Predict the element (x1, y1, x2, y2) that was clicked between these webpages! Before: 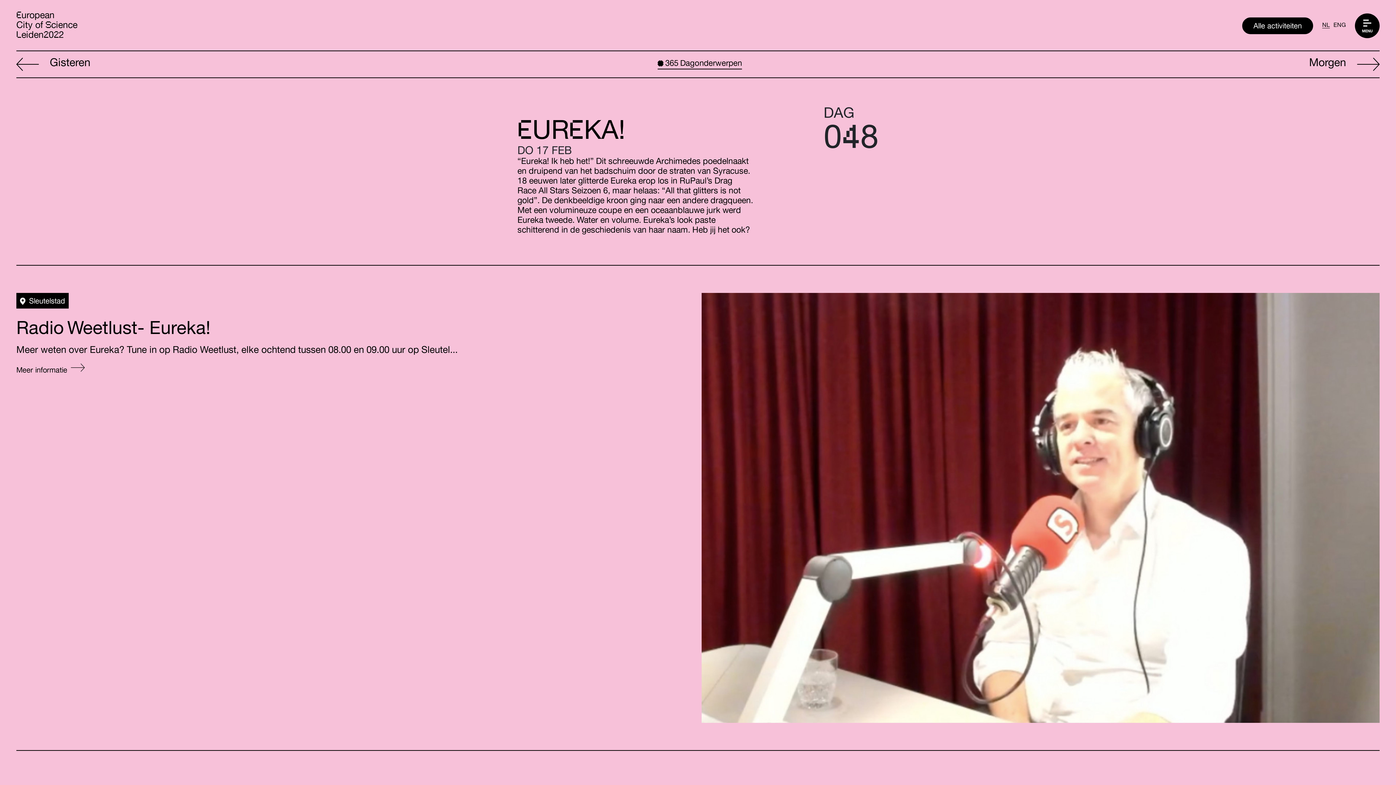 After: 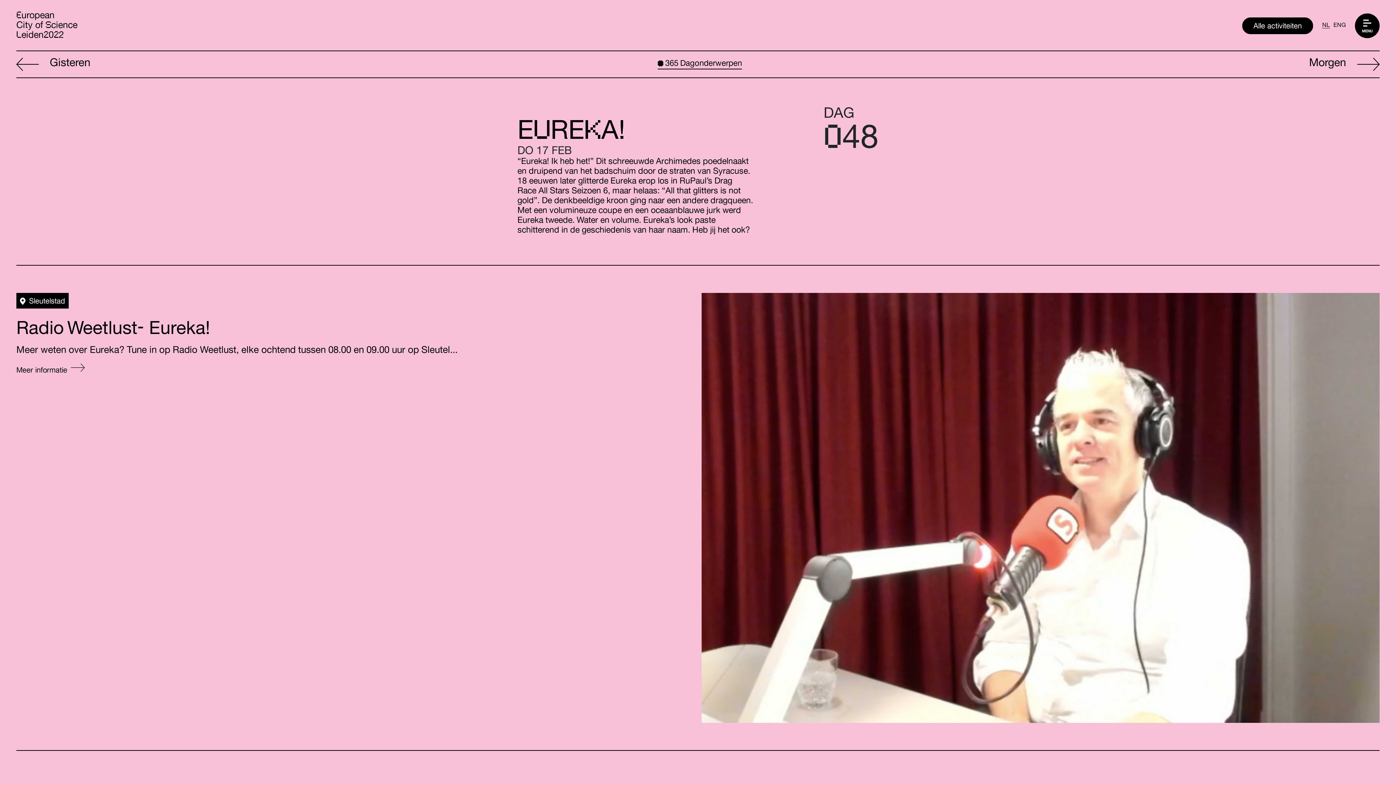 Action: bbox: (1241, 759, 1286, 776) label: Opslaan